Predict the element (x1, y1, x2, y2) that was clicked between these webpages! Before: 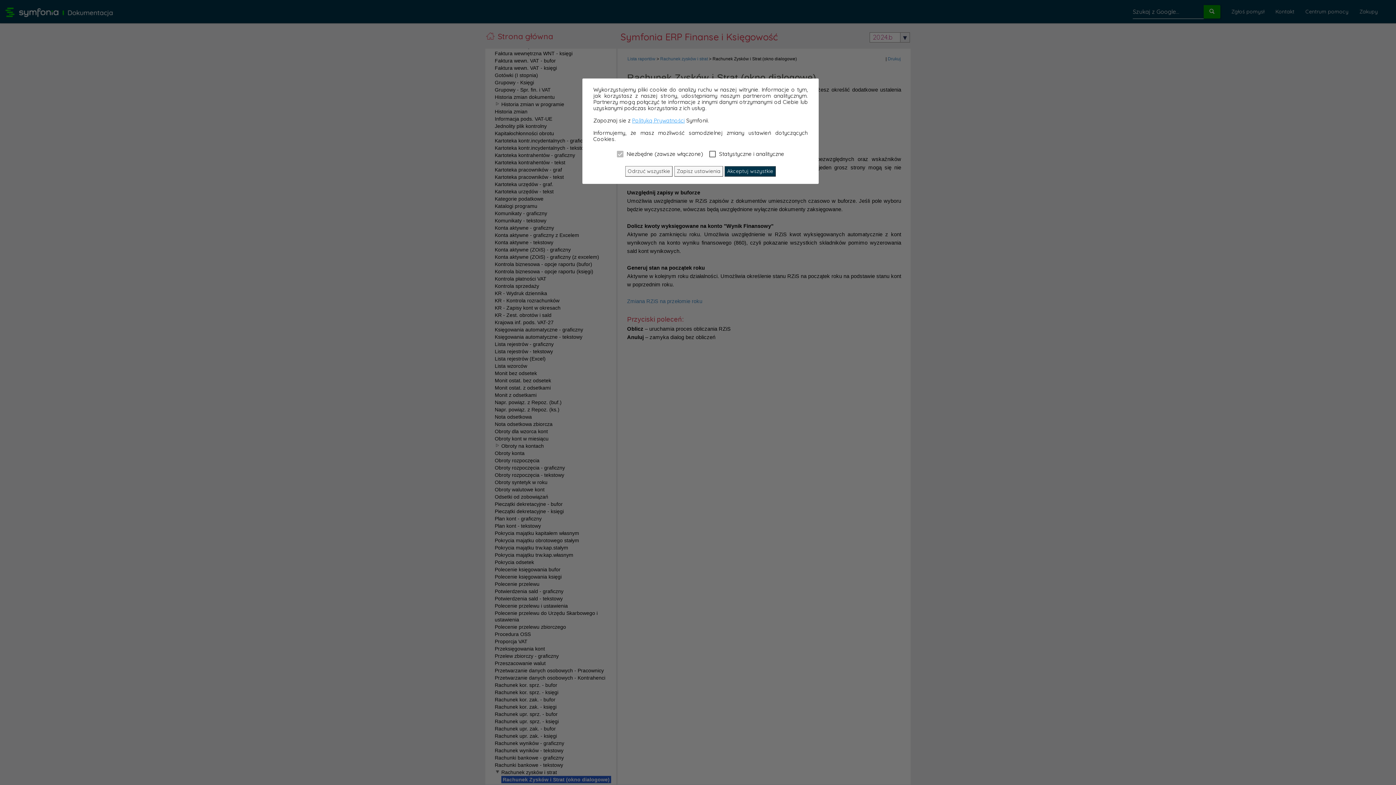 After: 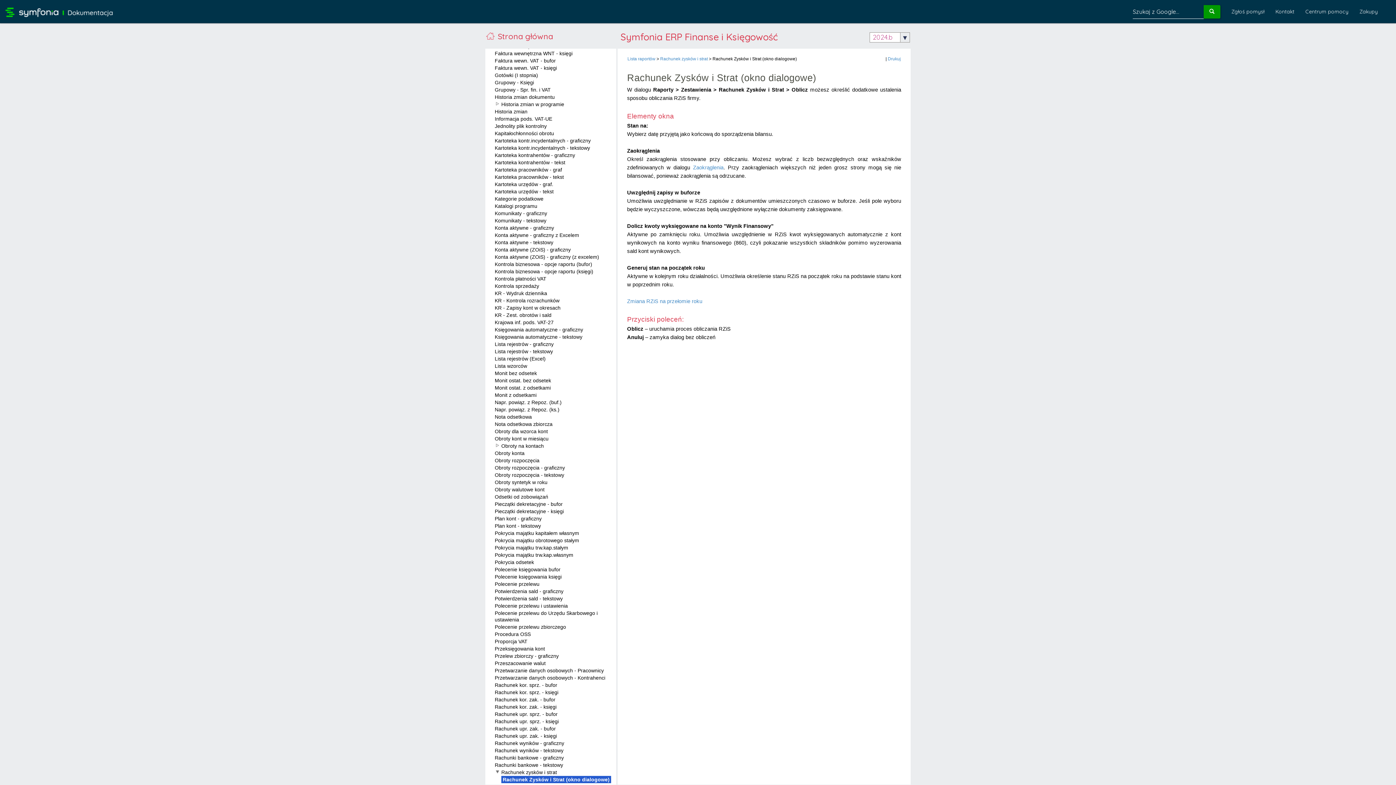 Action: bbox: (625, 166, 672, 176) label: Odrzuć wszystkie